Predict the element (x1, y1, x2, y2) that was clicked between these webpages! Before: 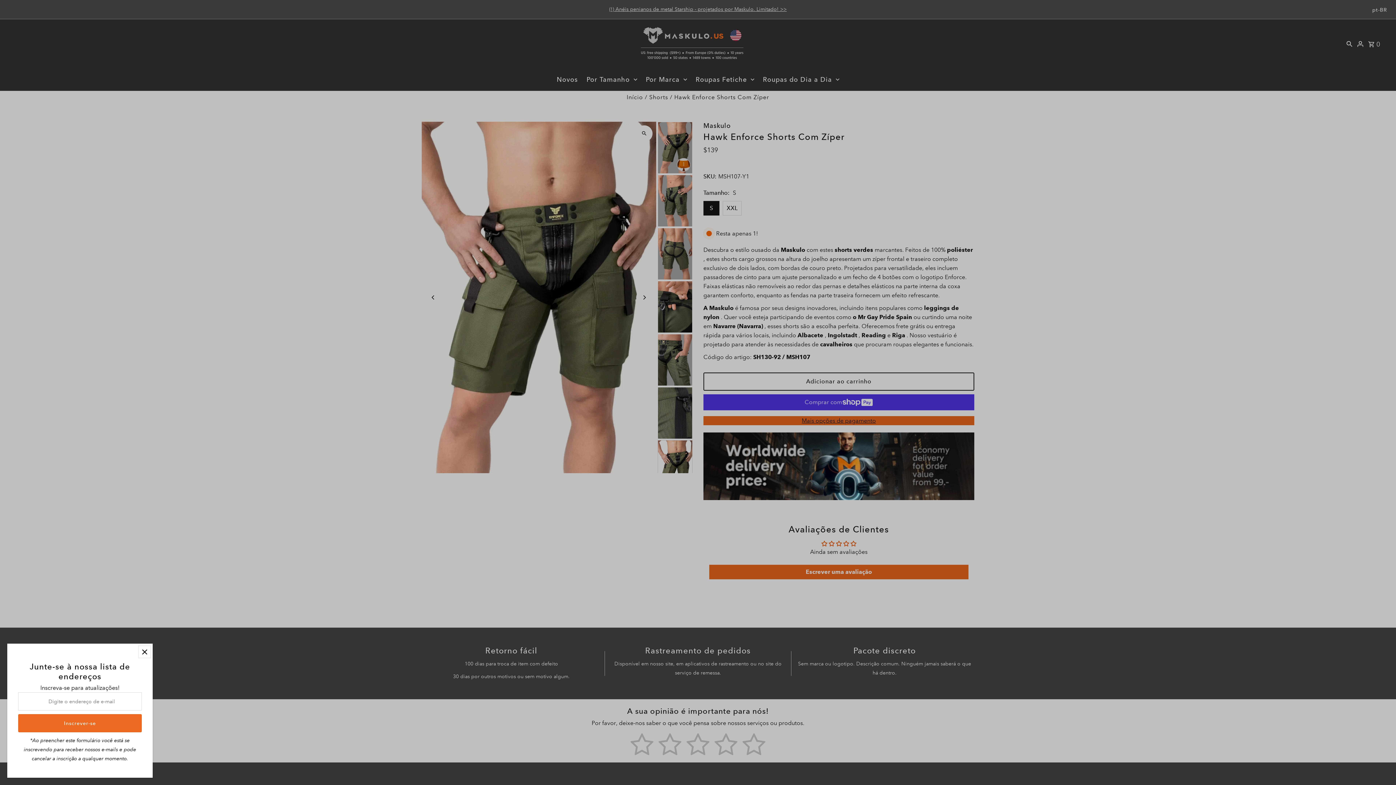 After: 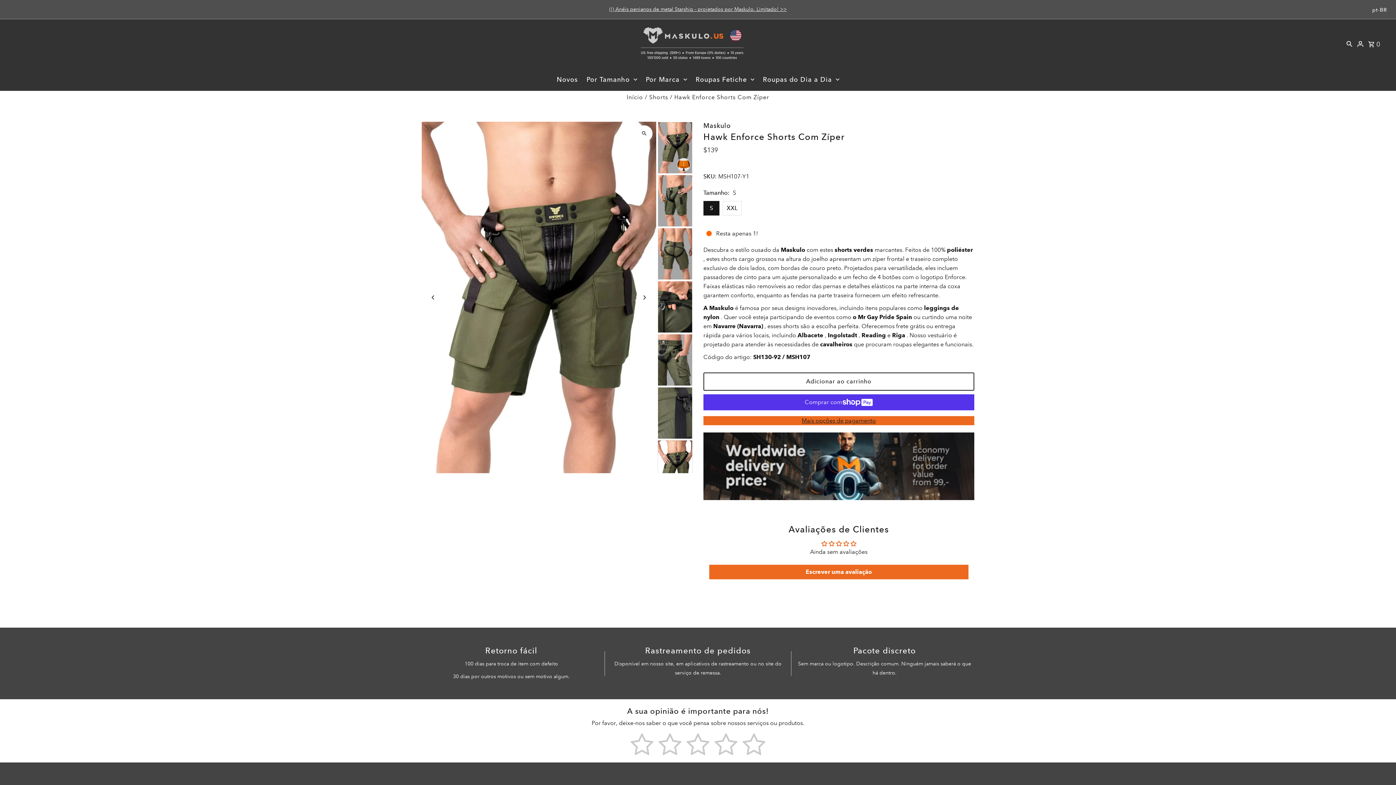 Action: bbox: (138, 645, 150, 658)